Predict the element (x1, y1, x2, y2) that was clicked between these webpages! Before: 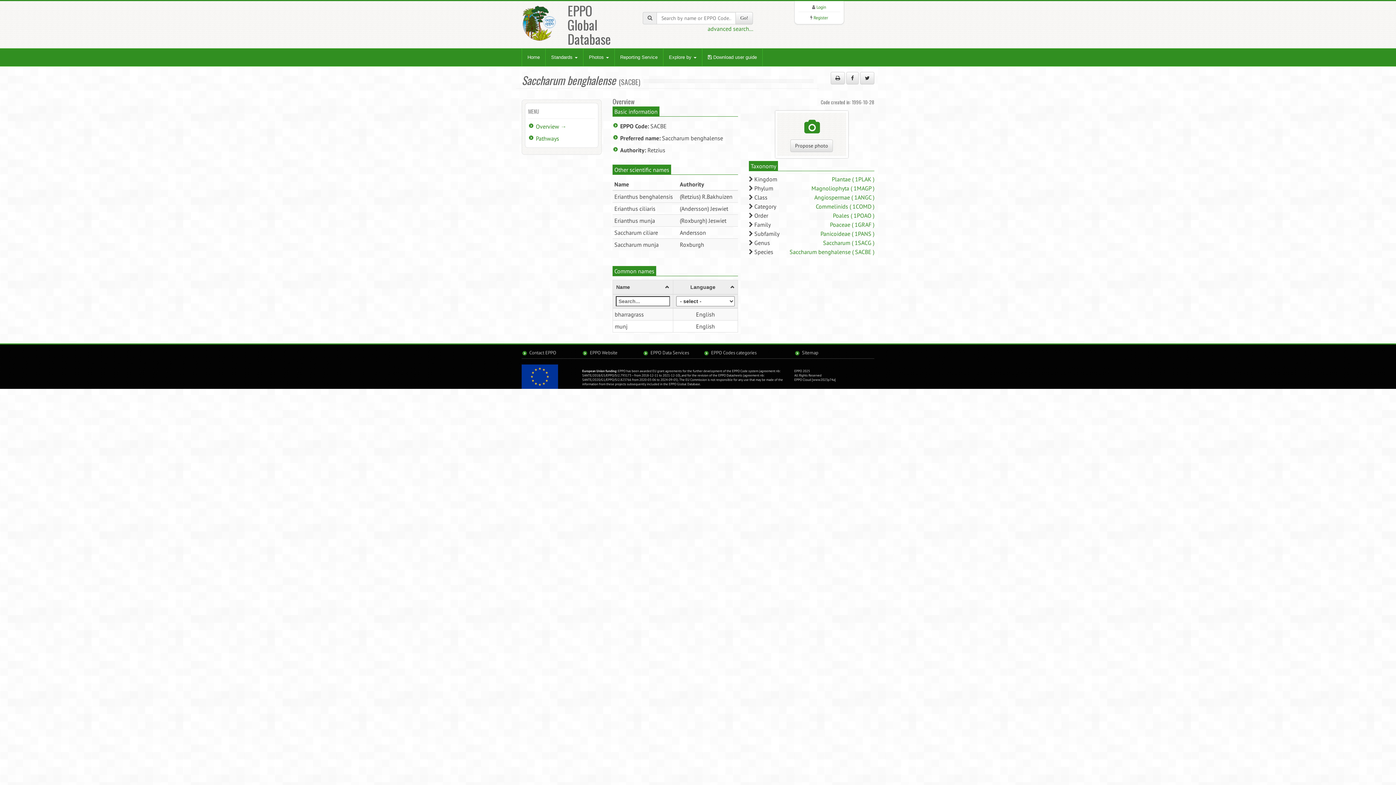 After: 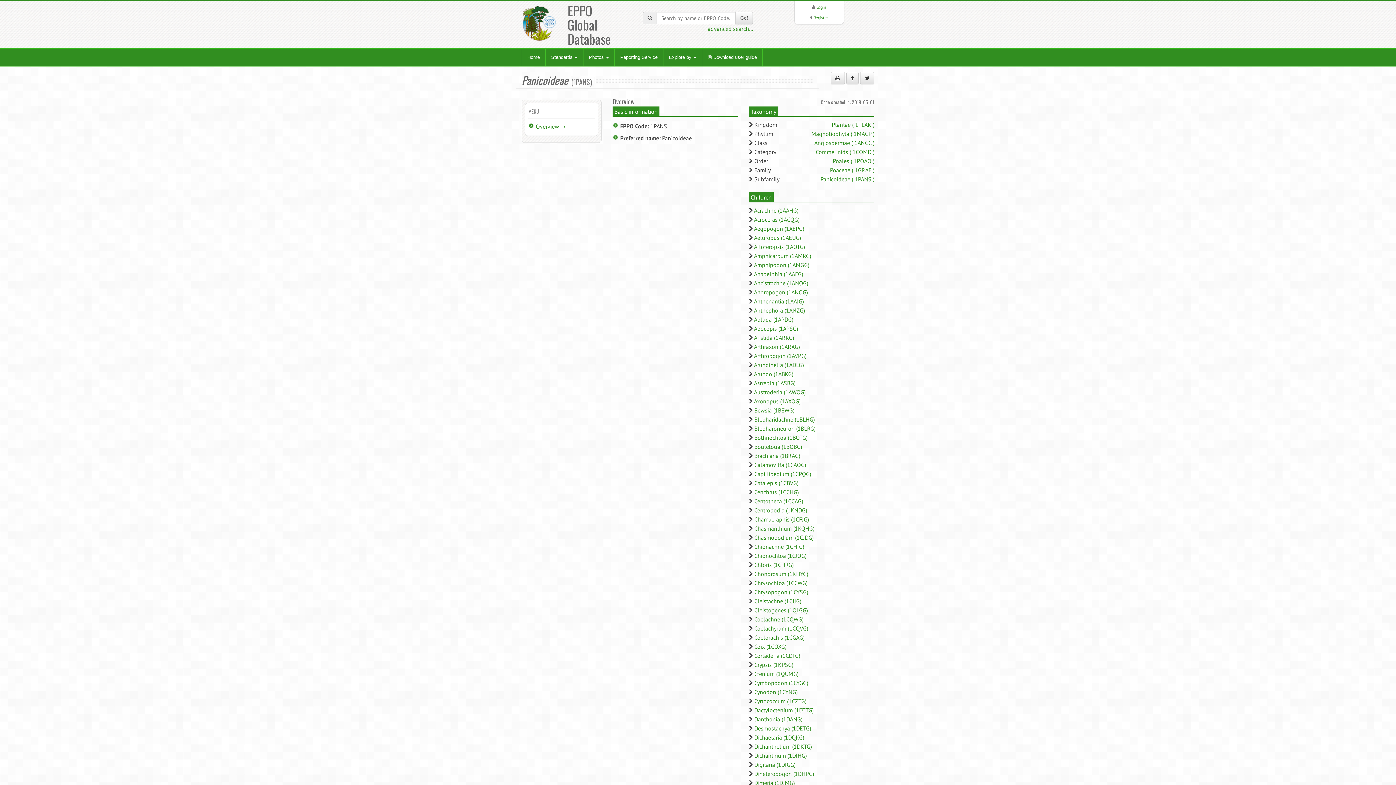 Action: label: Panicoideae ( 1PANS ) bbox: (820, 230, 874, 237)